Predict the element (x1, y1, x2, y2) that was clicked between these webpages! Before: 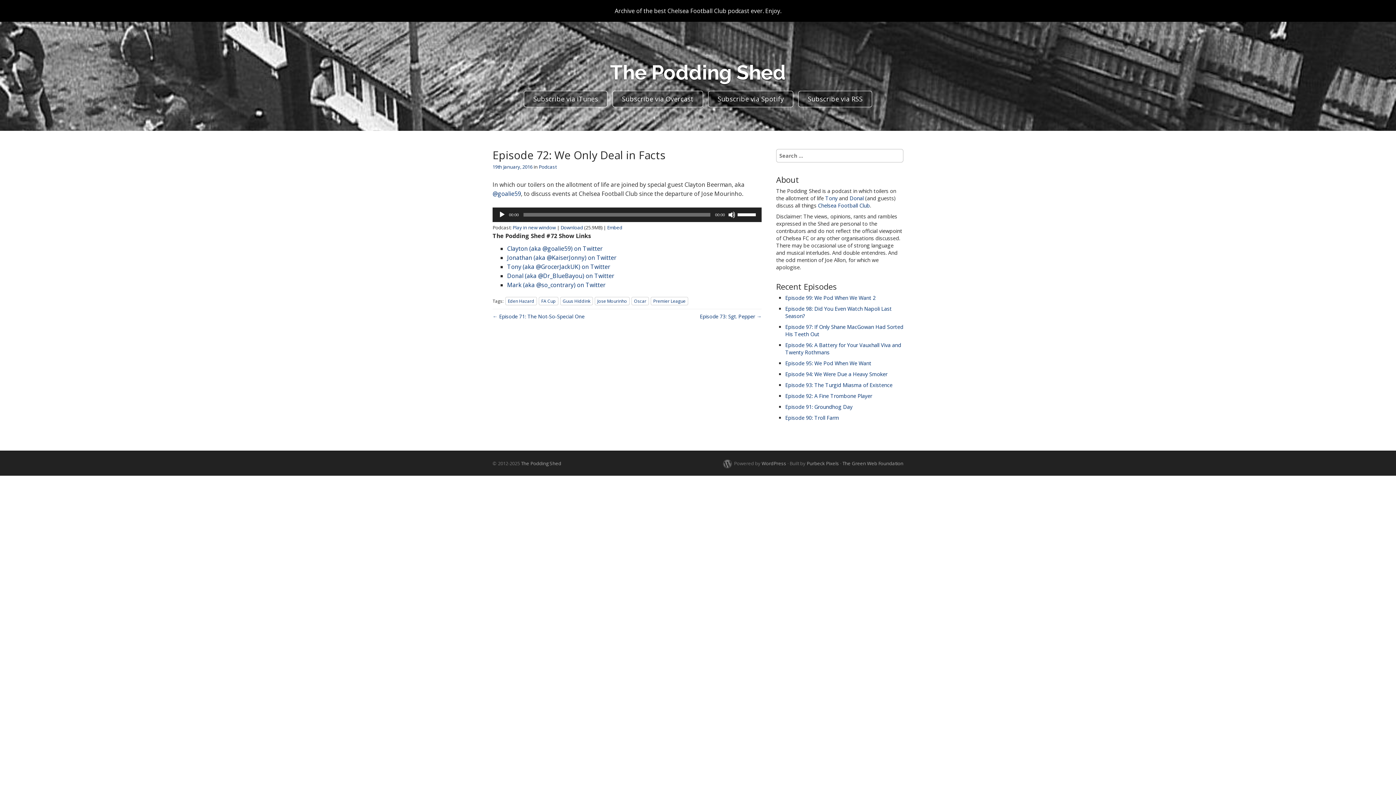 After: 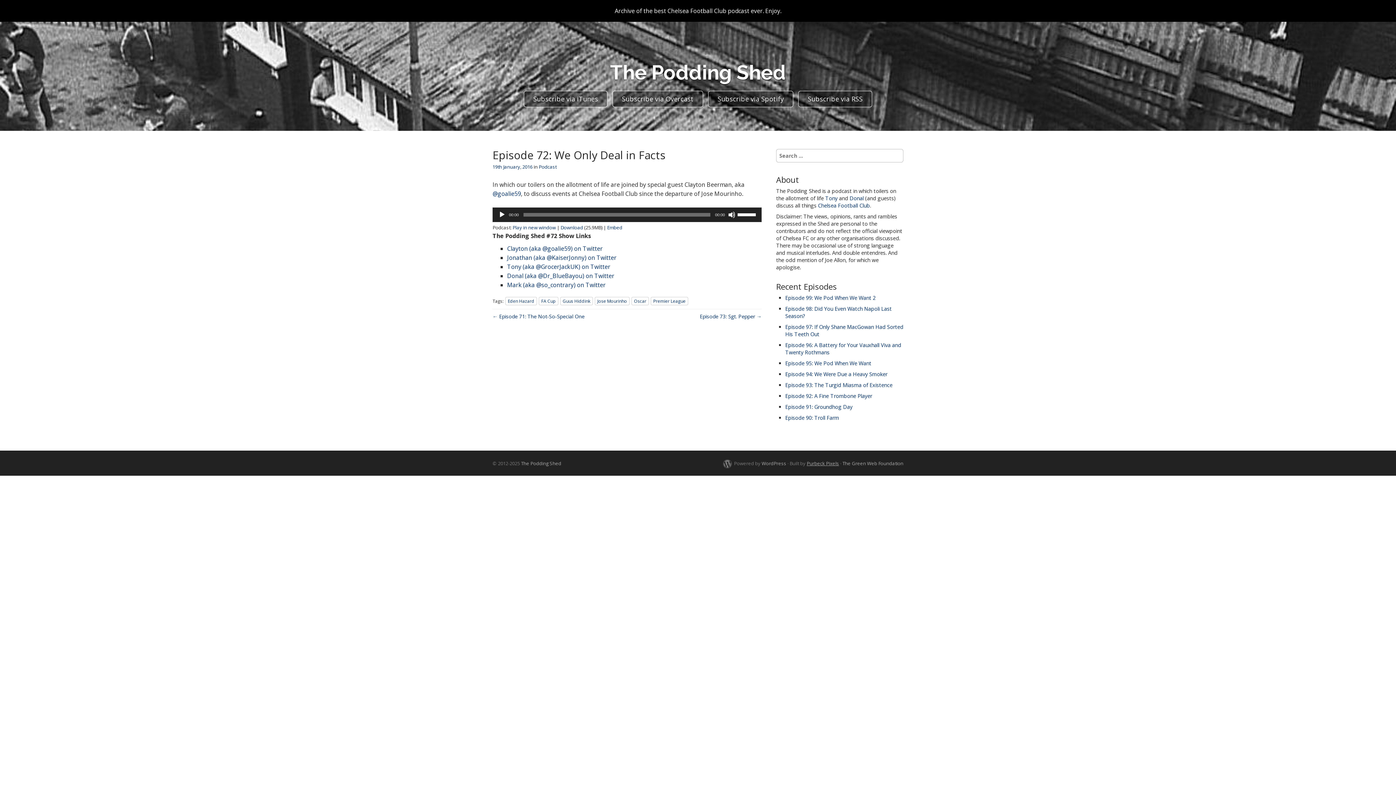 Action: bbox: (806, 460, 839, 466) label: Purbeck Pixels